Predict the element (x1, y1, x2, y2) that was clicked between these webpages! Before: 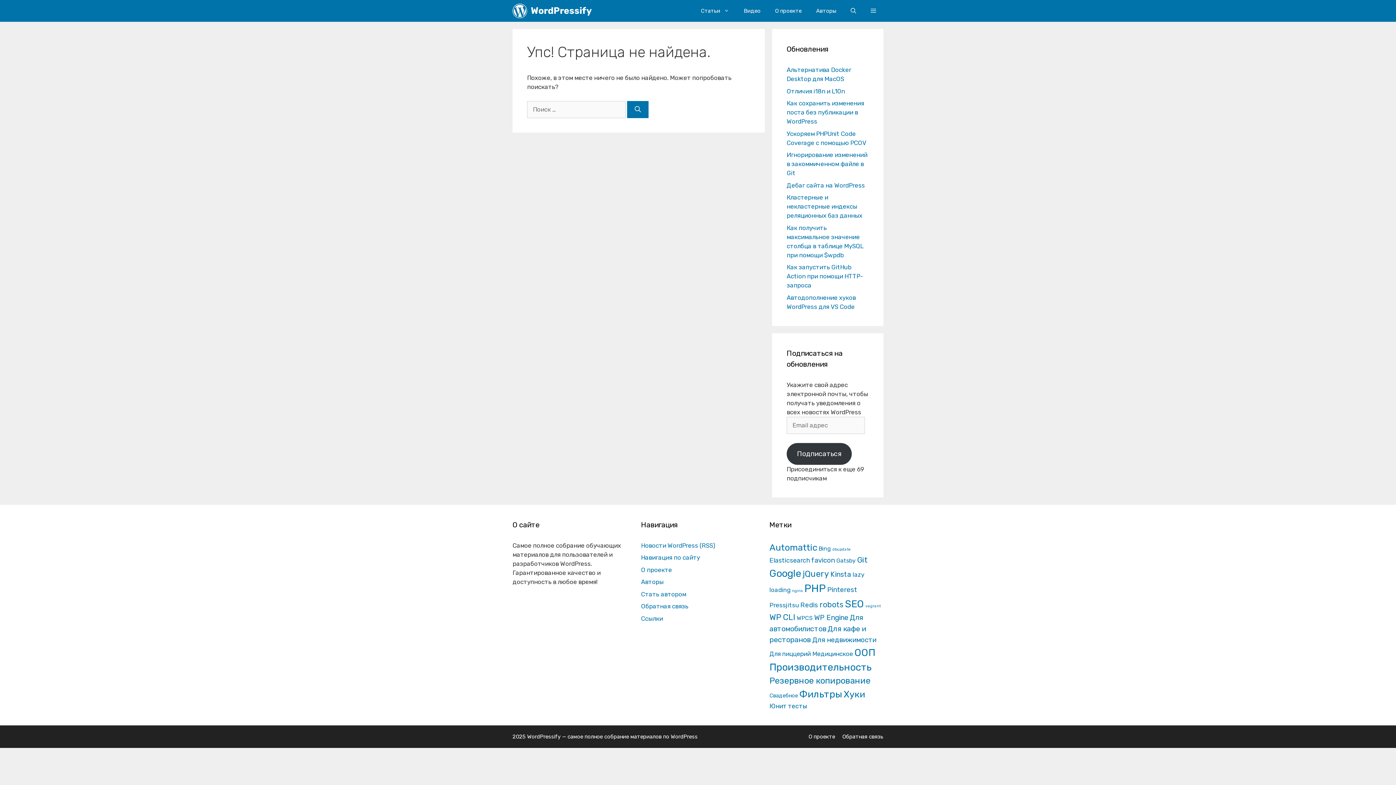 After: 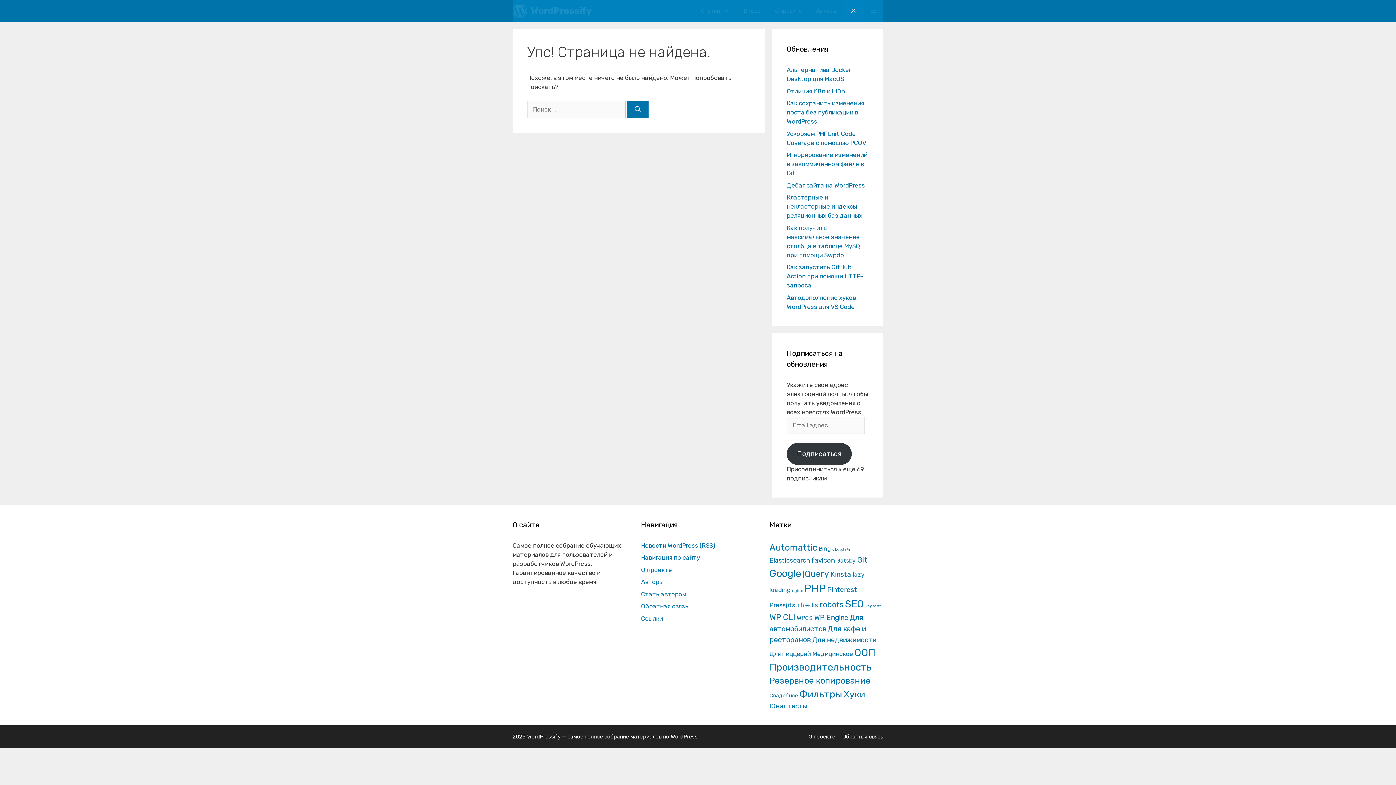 Action: label: Открыть строку поиска bbox: (843, 0, 863, 21)